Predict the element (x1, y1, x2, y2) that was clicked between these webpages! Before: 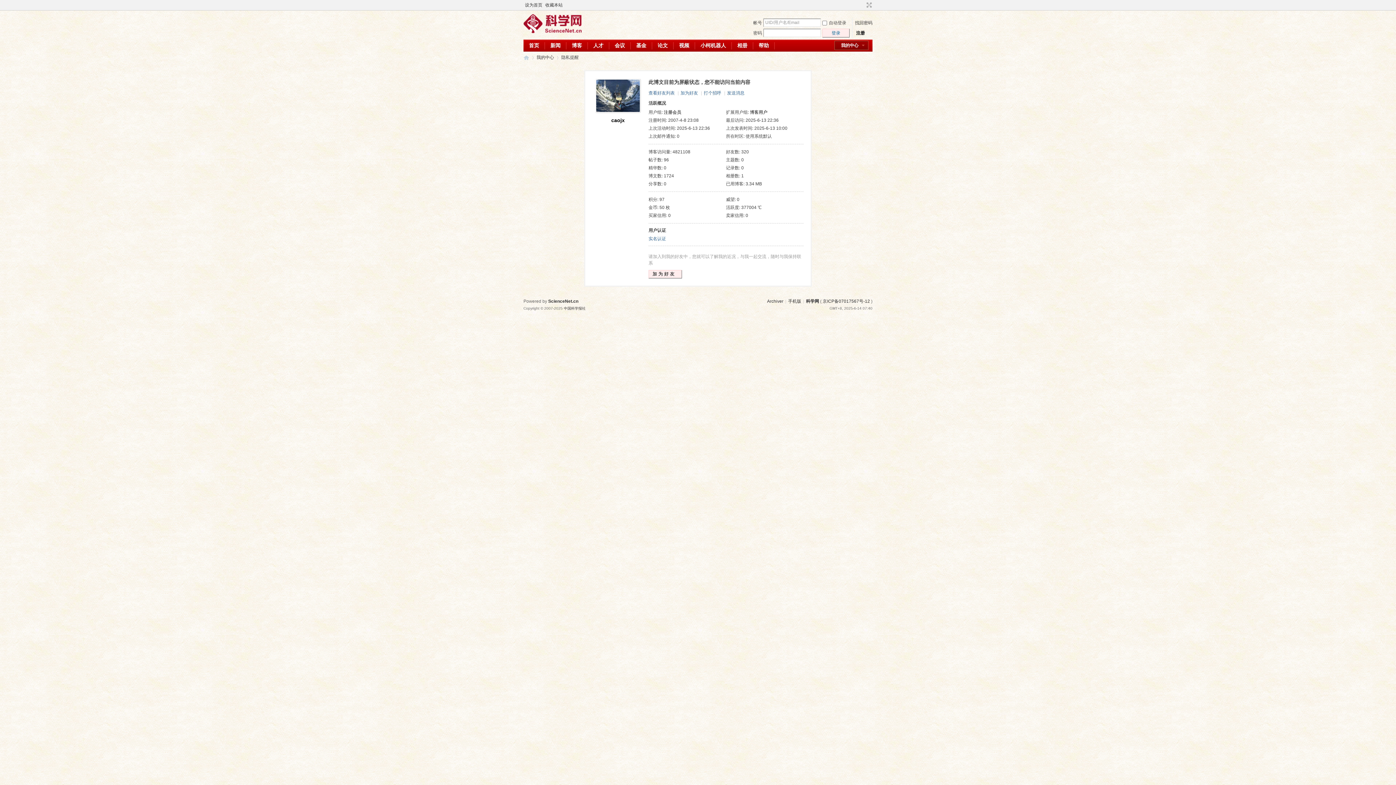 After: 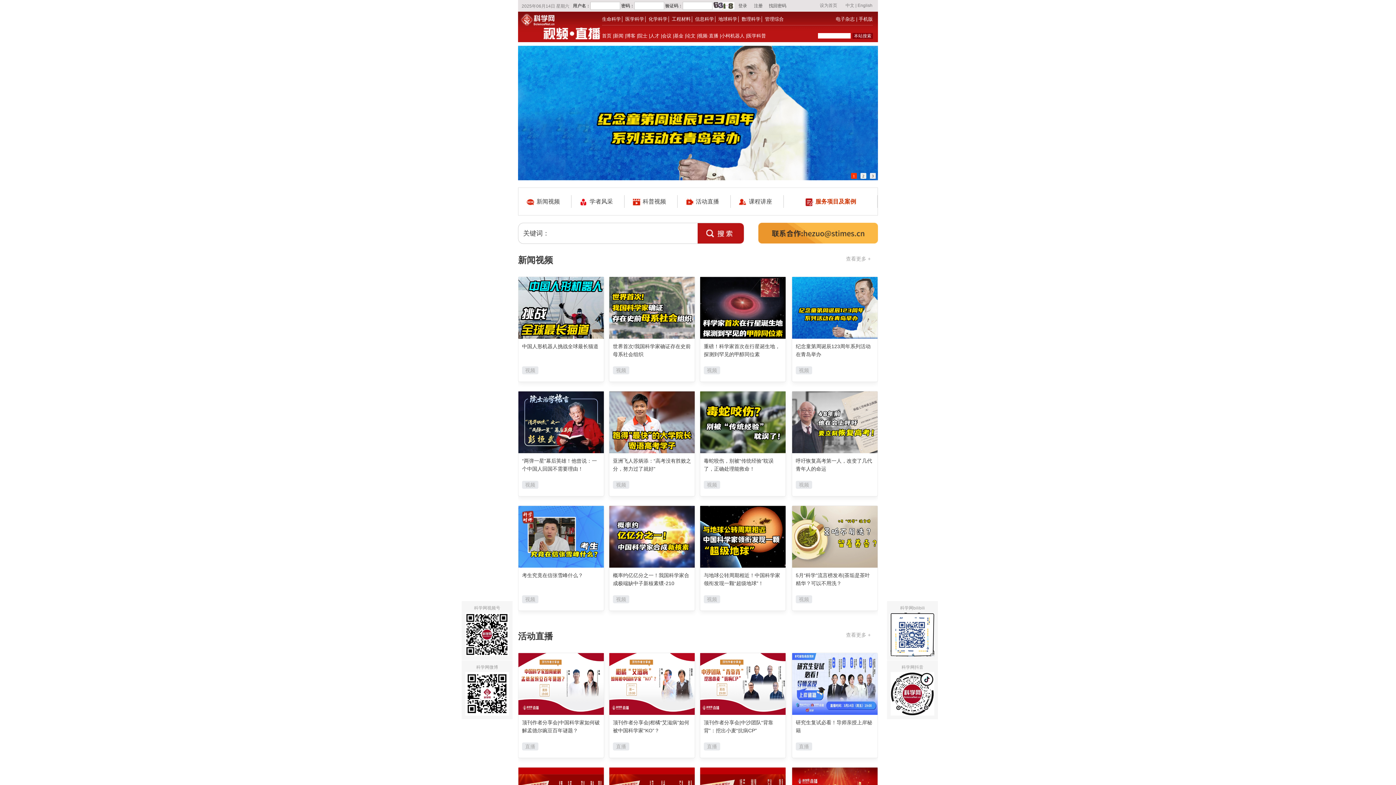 Action: label: 视频 bbox: (673, 39, 694, 51)